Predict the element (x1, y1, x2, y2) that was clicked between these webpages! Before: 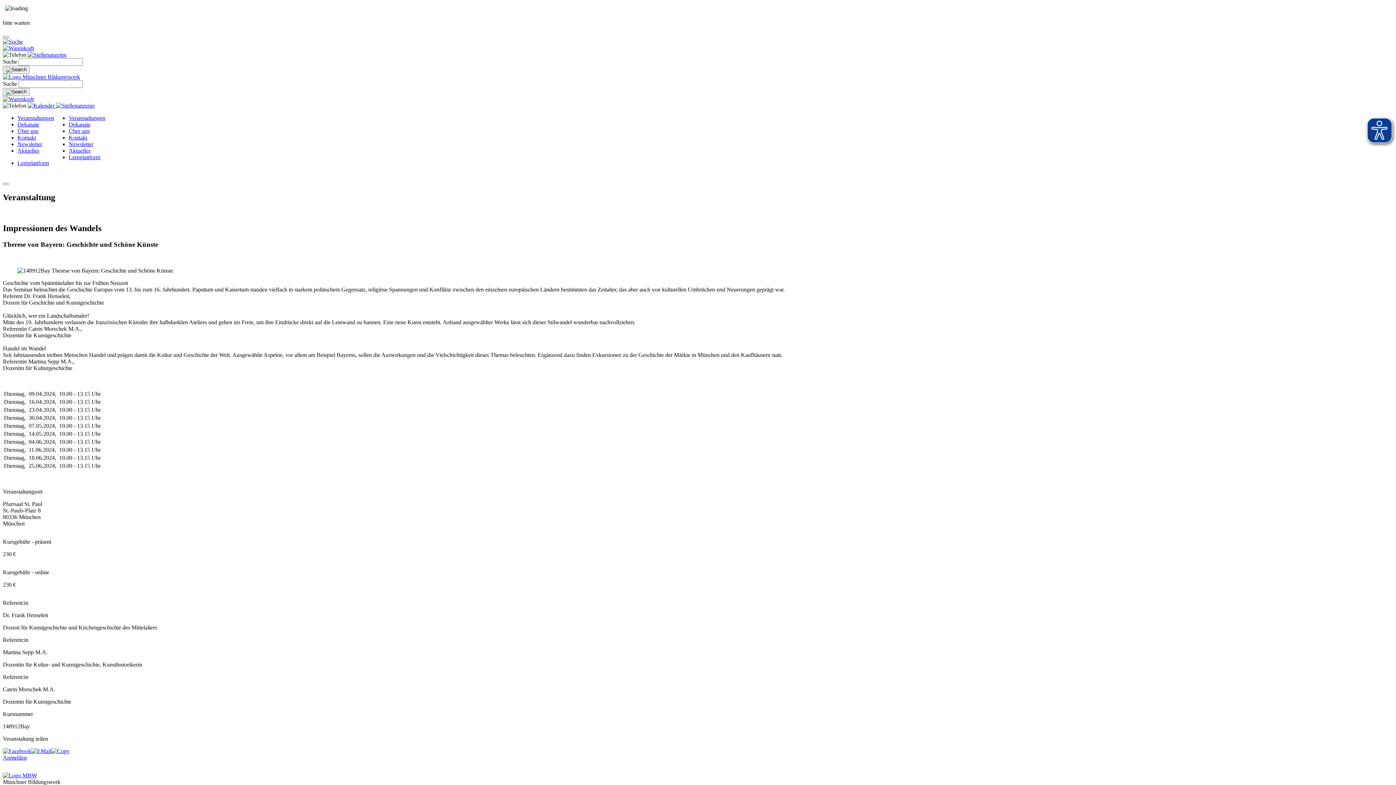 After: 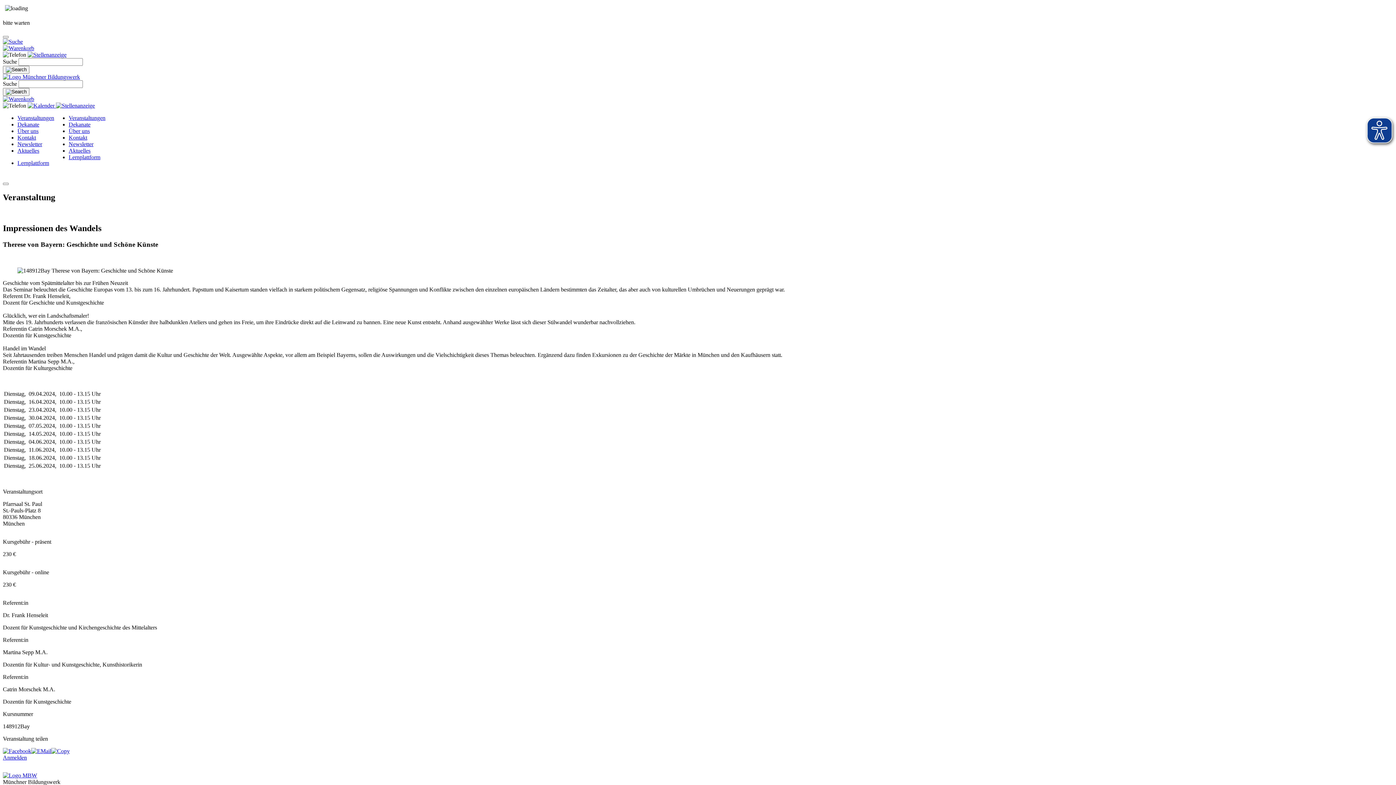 Action: bbox: (31, 748, 51, 754)